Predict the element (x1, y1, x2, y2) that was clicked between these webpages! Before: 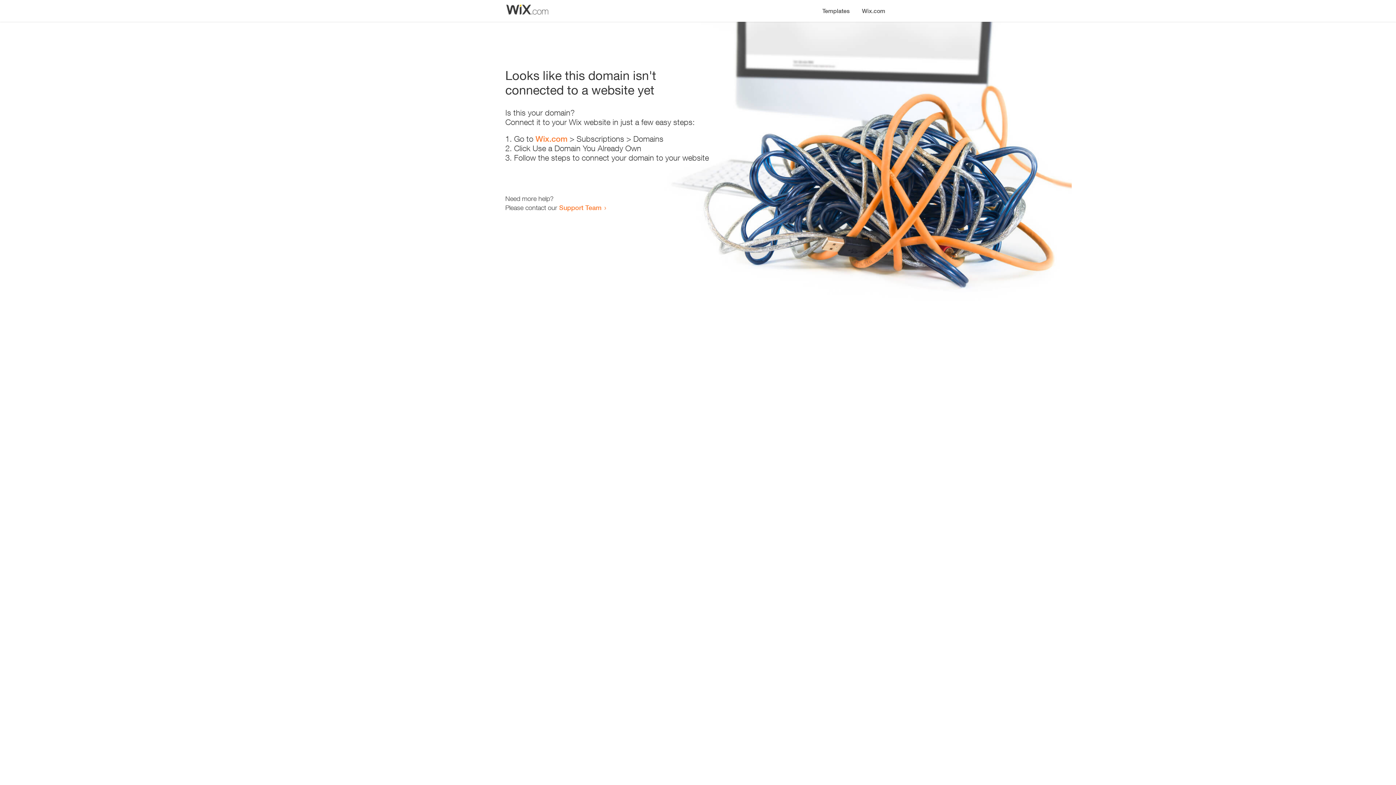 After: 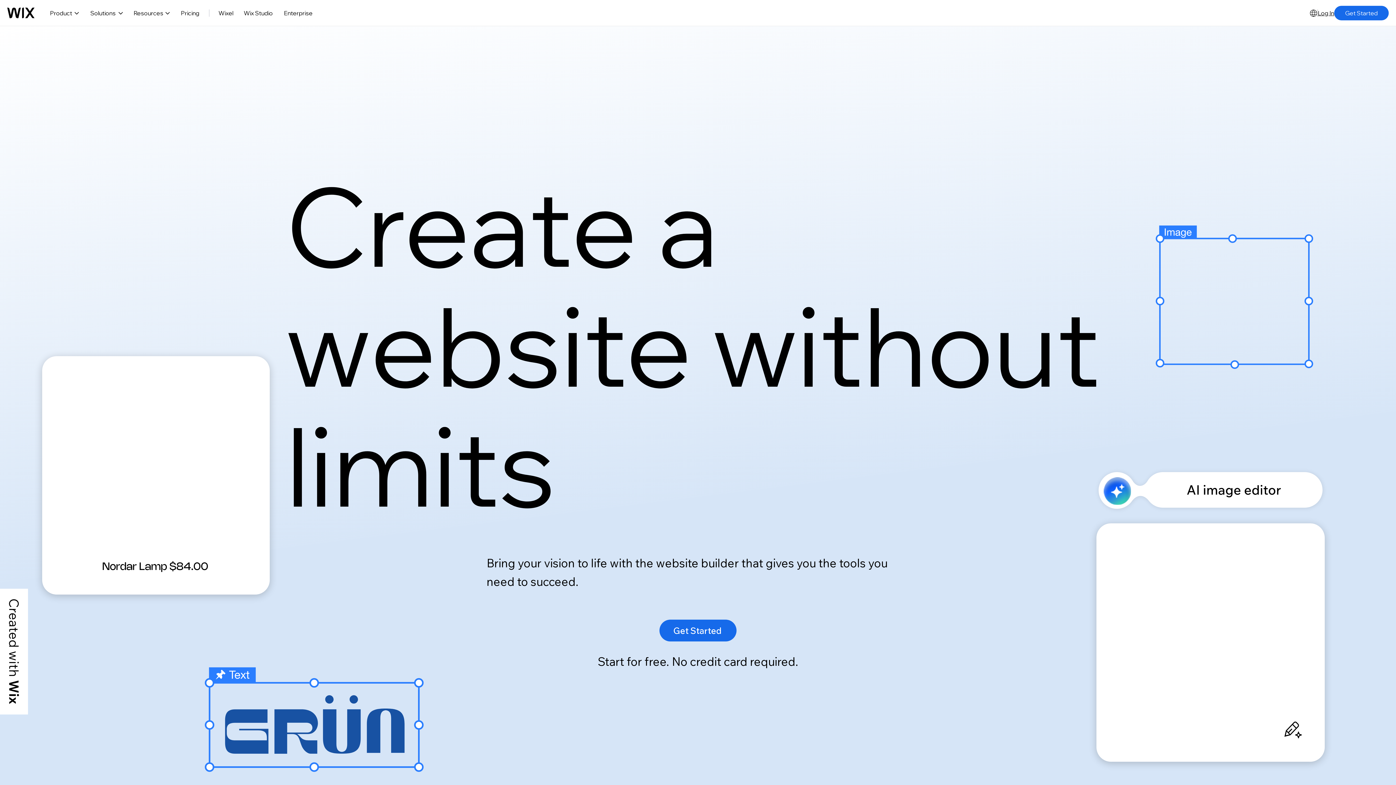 Action: bbox: (856, 0, 890, 14) label: Wix.com